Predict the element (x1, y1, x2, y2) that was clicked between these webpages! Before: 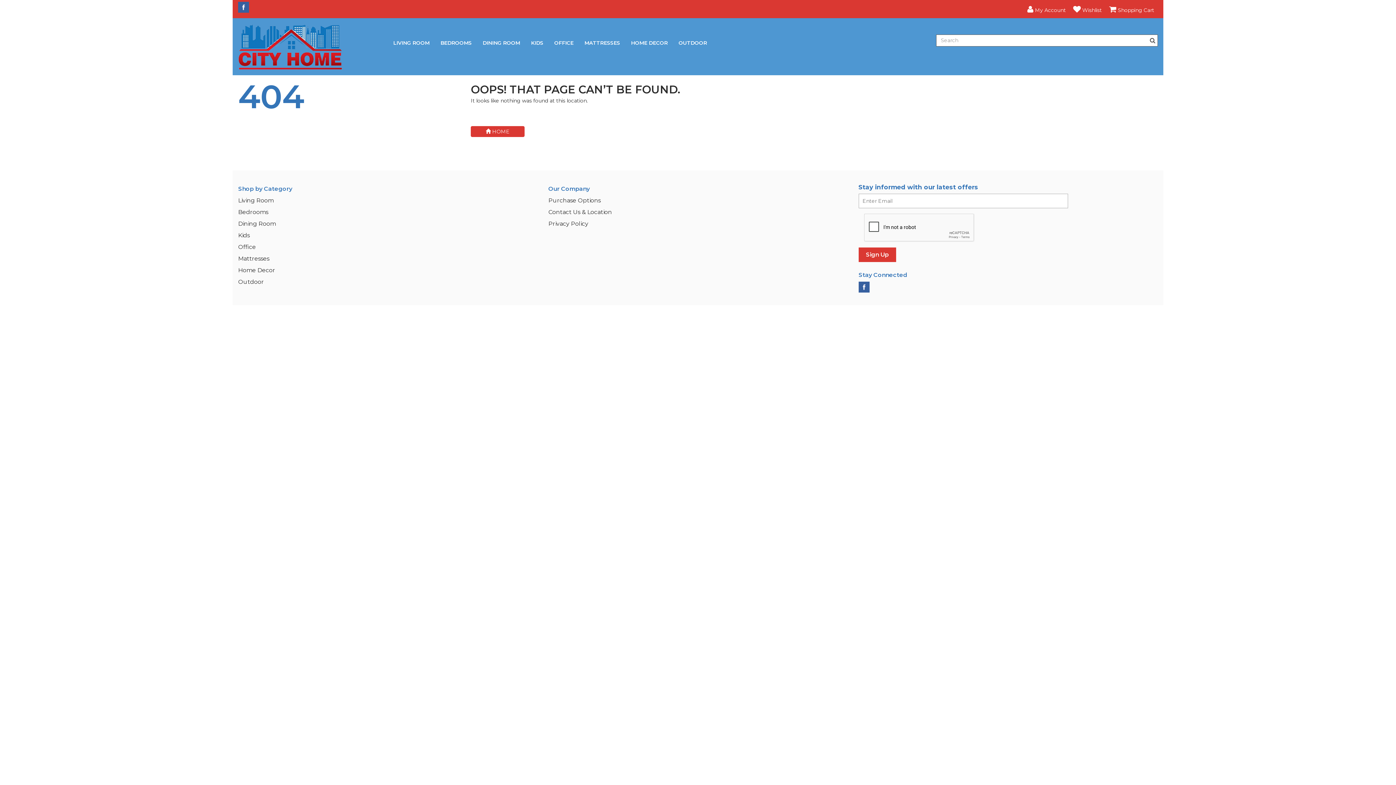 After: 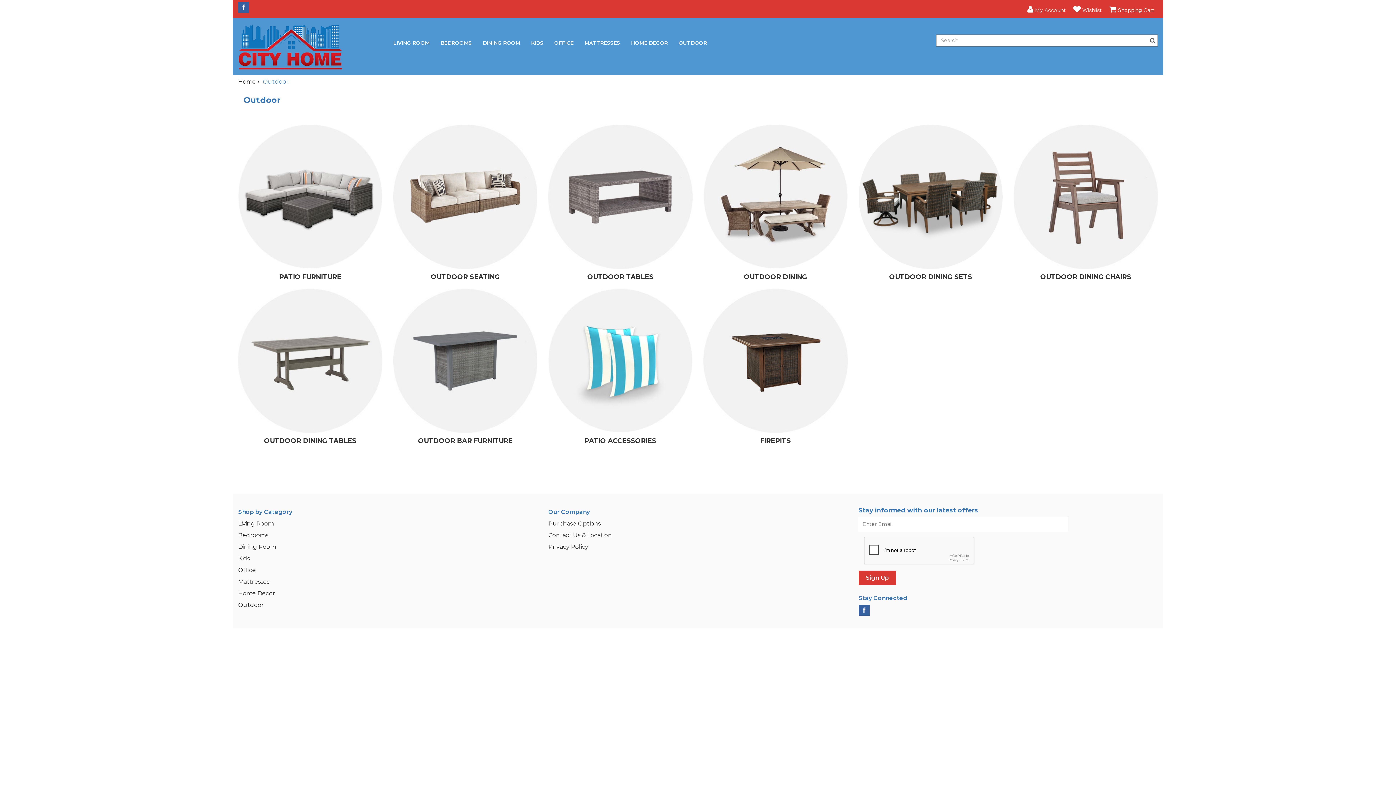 Action: bbox: (673, 34, 712, 51) label: OUTDOOR